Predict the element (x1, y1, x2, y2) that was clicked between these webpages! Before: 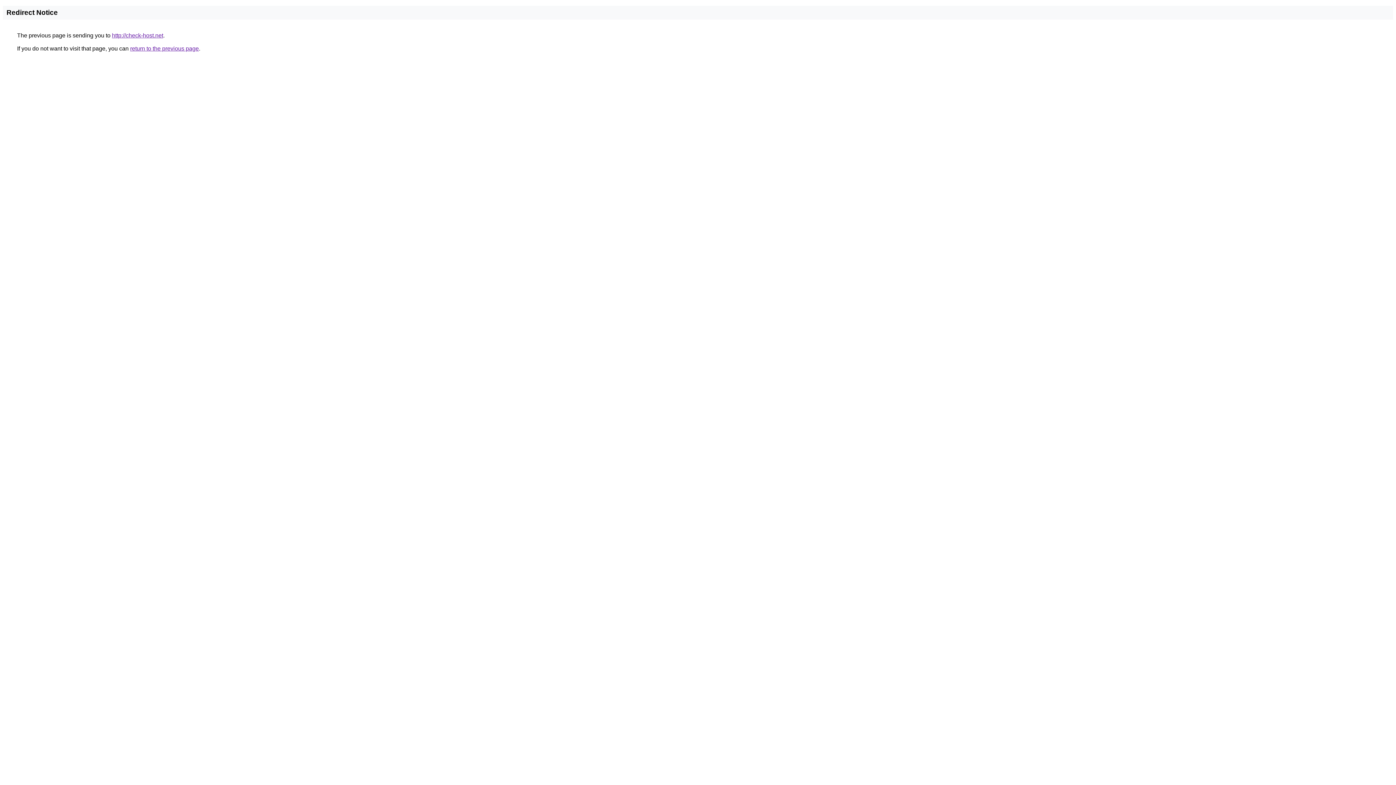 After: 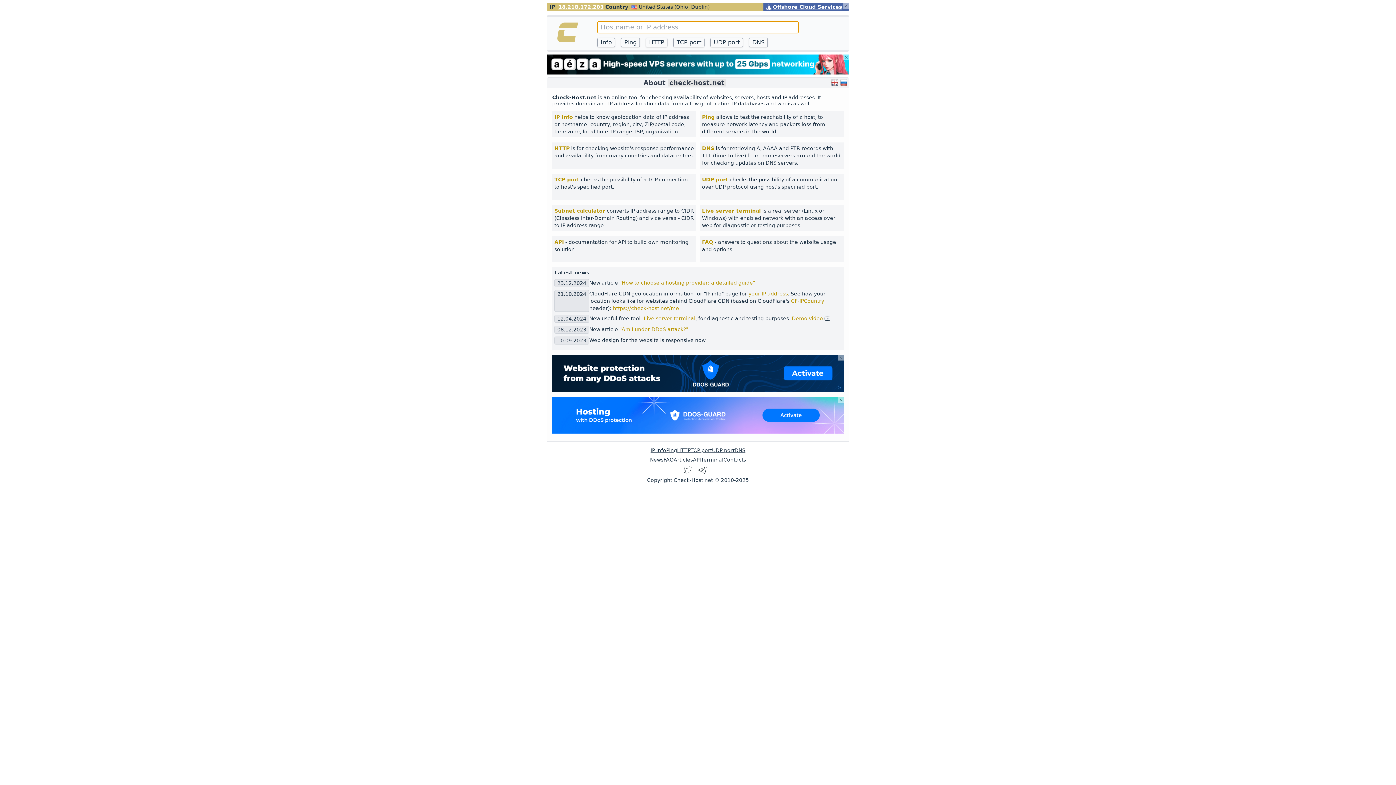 Action: label: http://check-host.net bbox: (112, 32, 163, 38)